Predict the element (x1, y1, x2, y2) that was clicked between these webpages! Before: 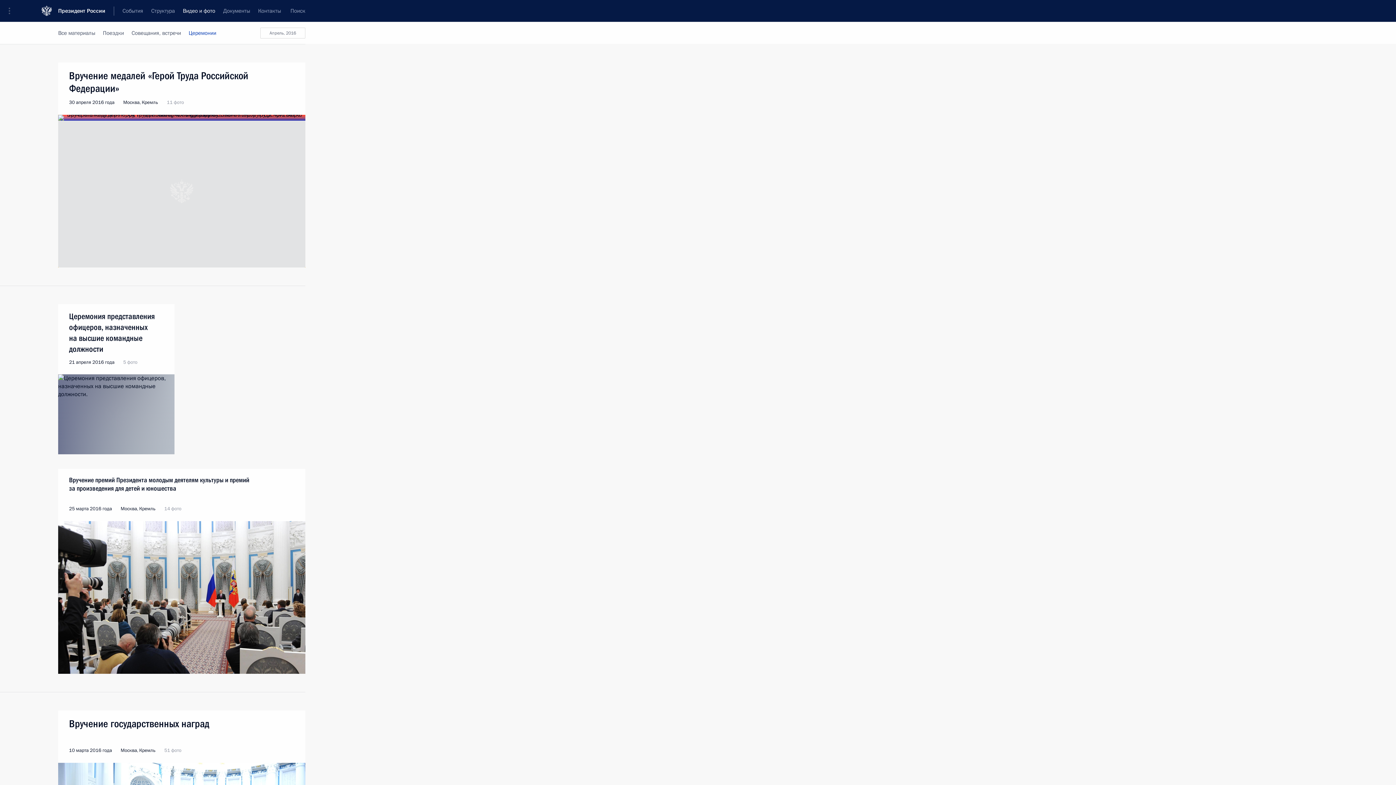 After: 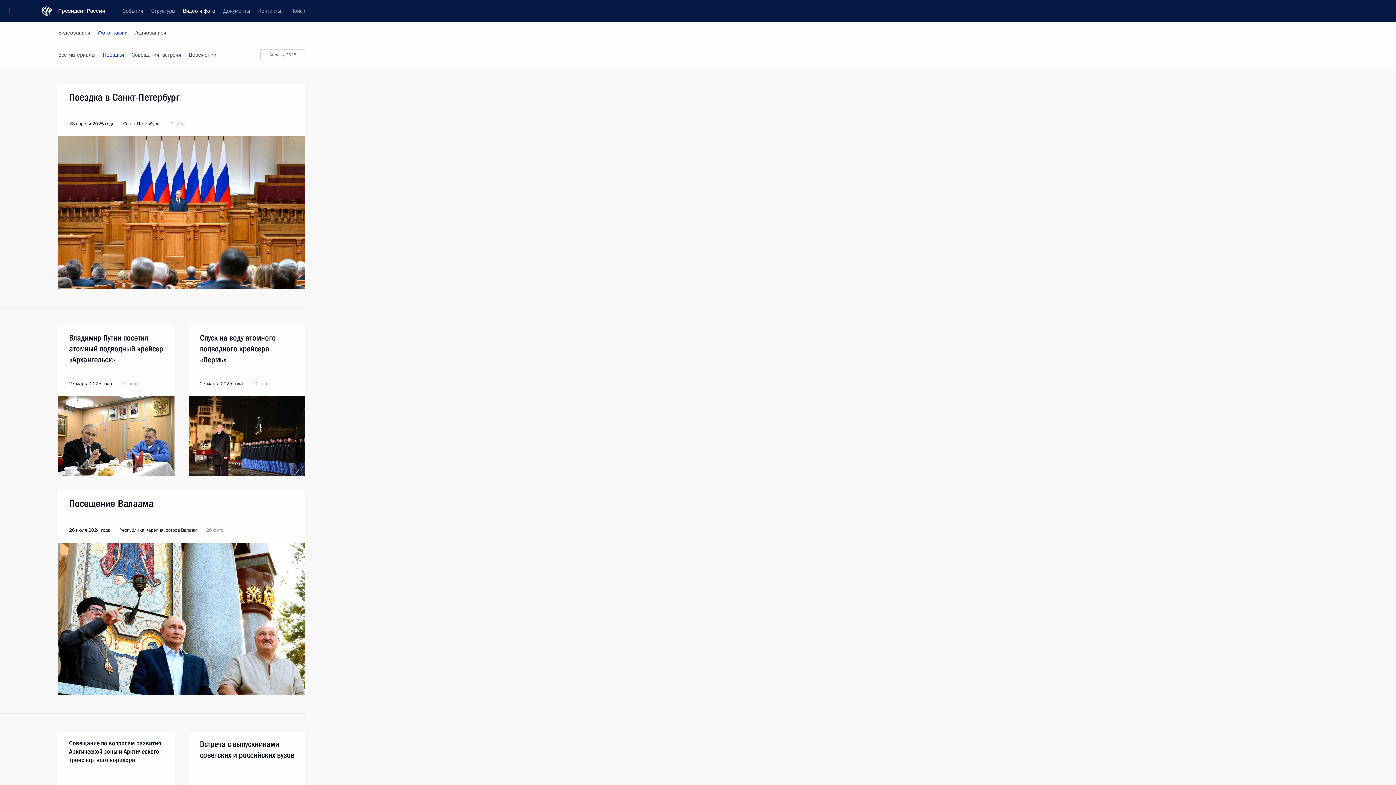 Action: label: Поездки bbox: (99, 22, 127, 44)